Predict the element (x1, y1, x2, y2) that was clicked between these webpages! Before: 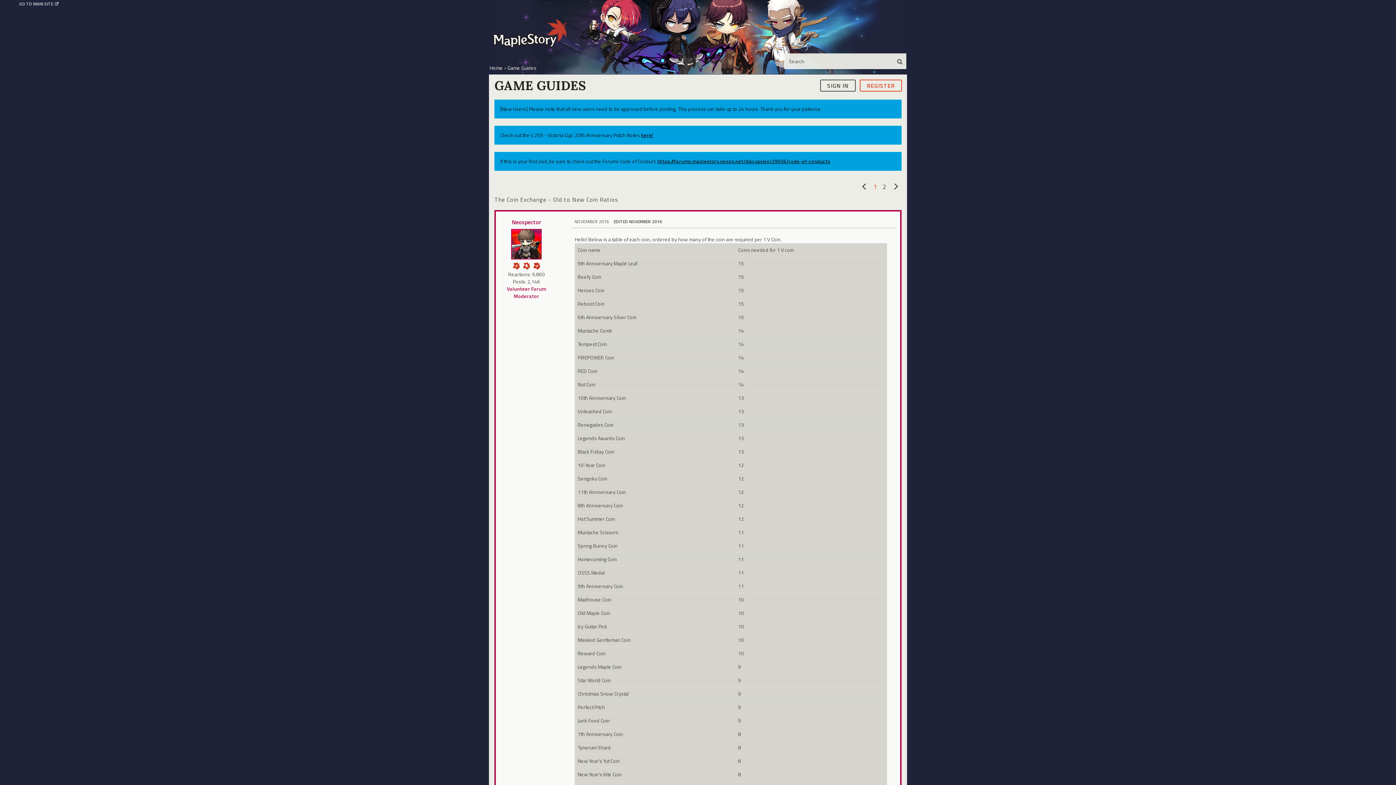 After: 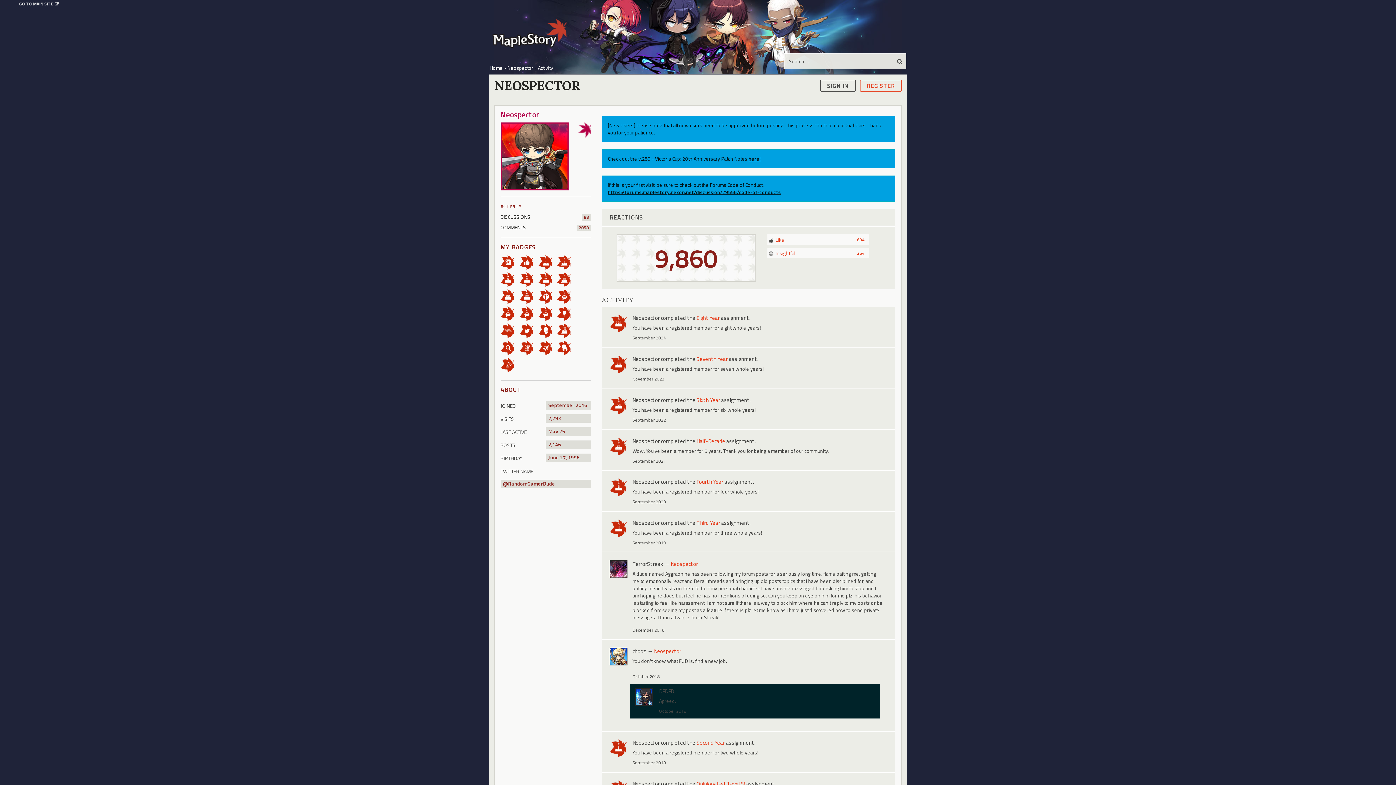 Action: label: Neospector bbox: (496, 216, 557, 228)